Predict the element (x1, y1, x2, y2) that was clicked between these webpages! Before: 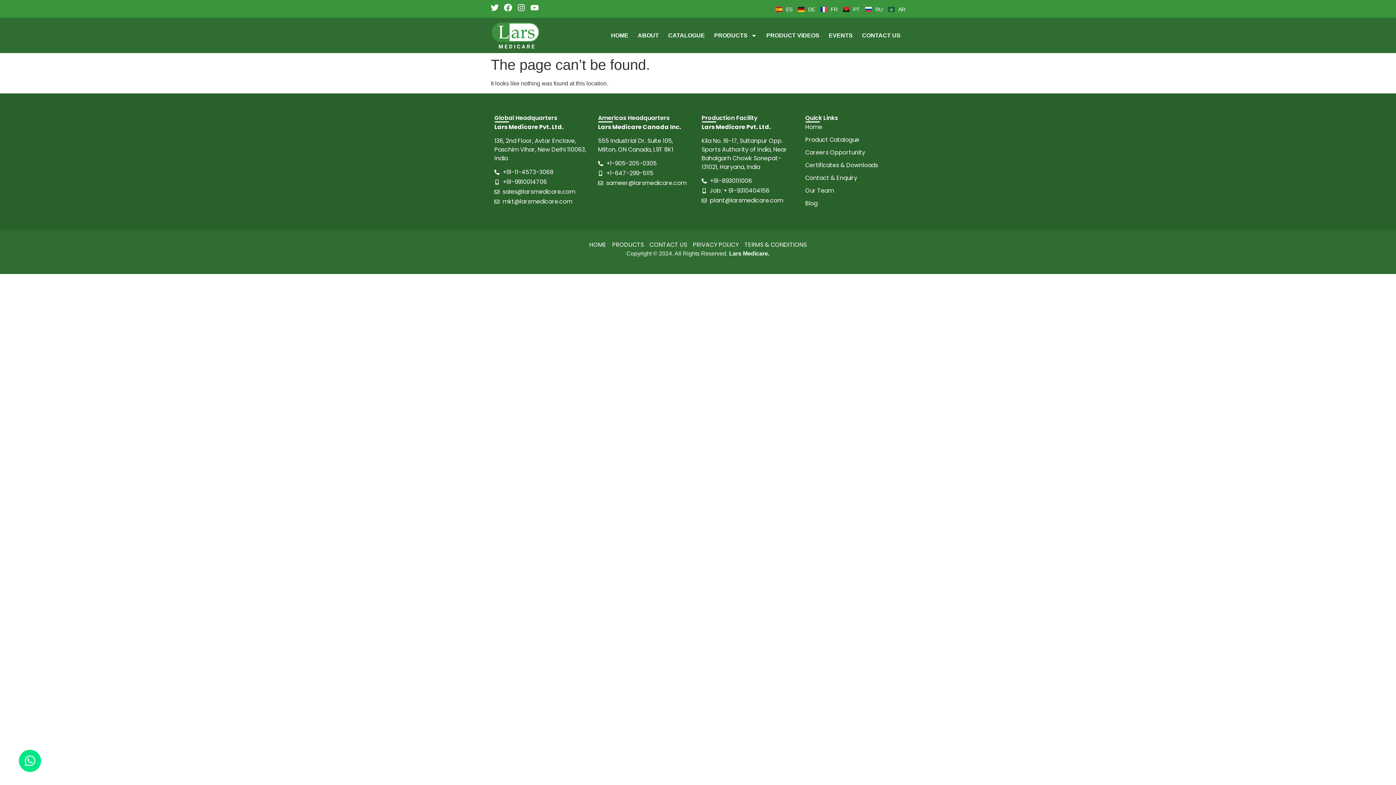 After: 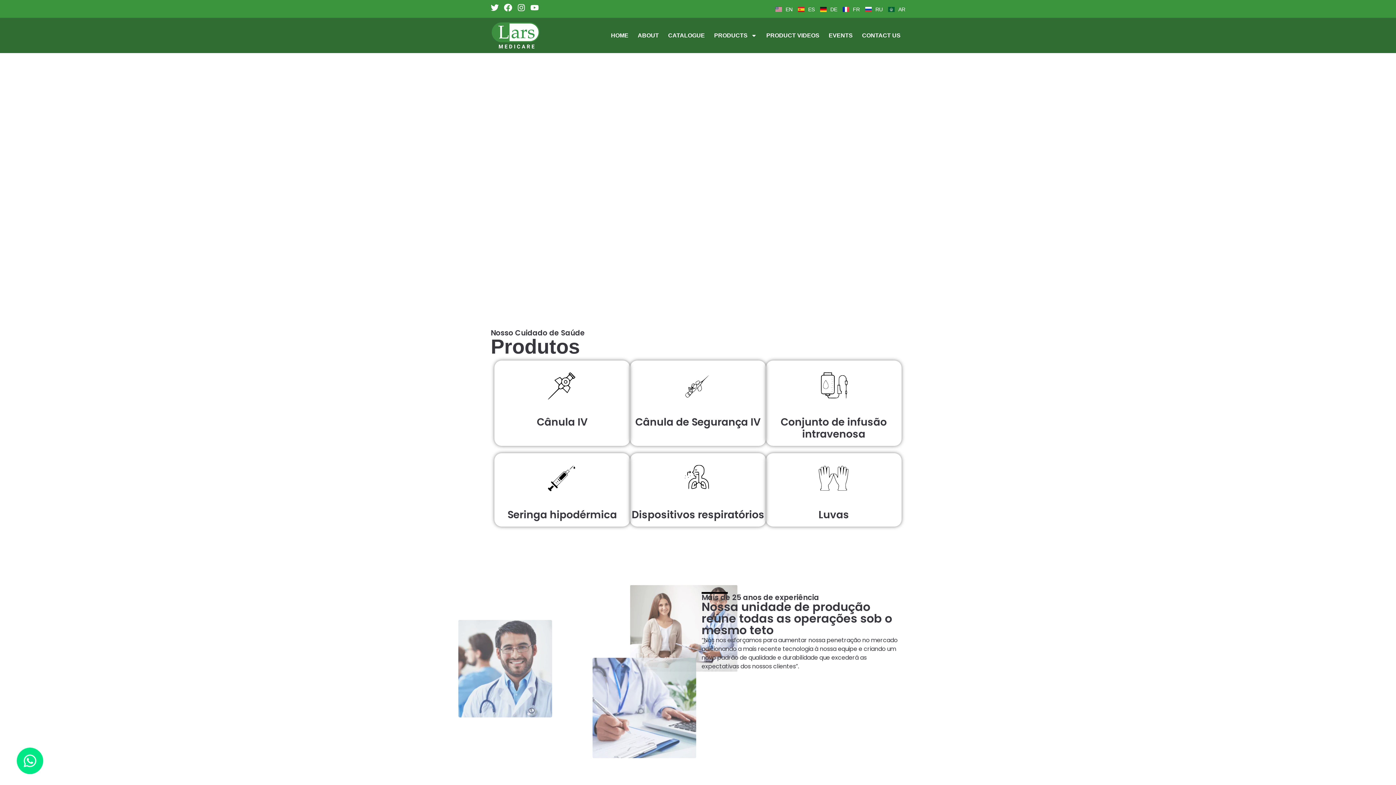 Action: bbox: (843, 6, 860, 12) label: PT